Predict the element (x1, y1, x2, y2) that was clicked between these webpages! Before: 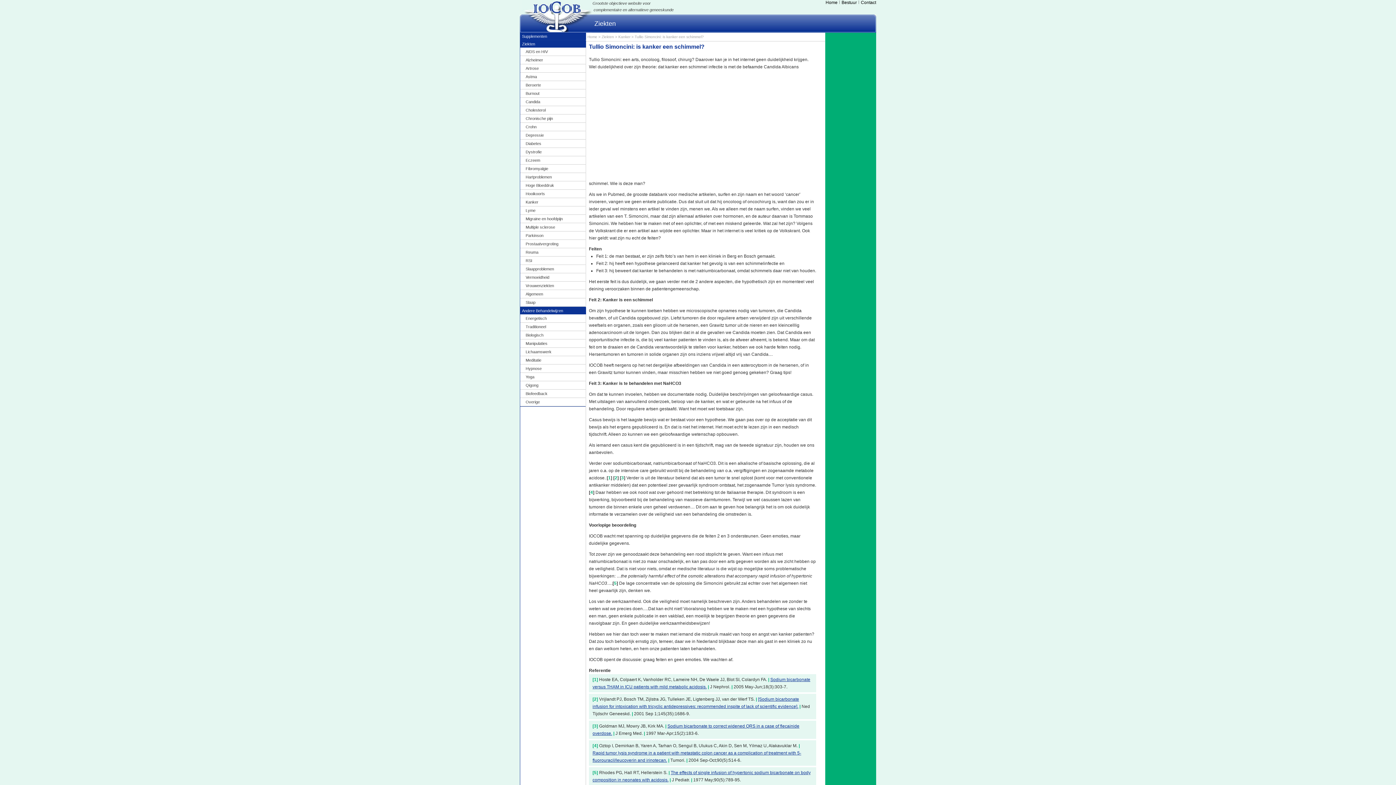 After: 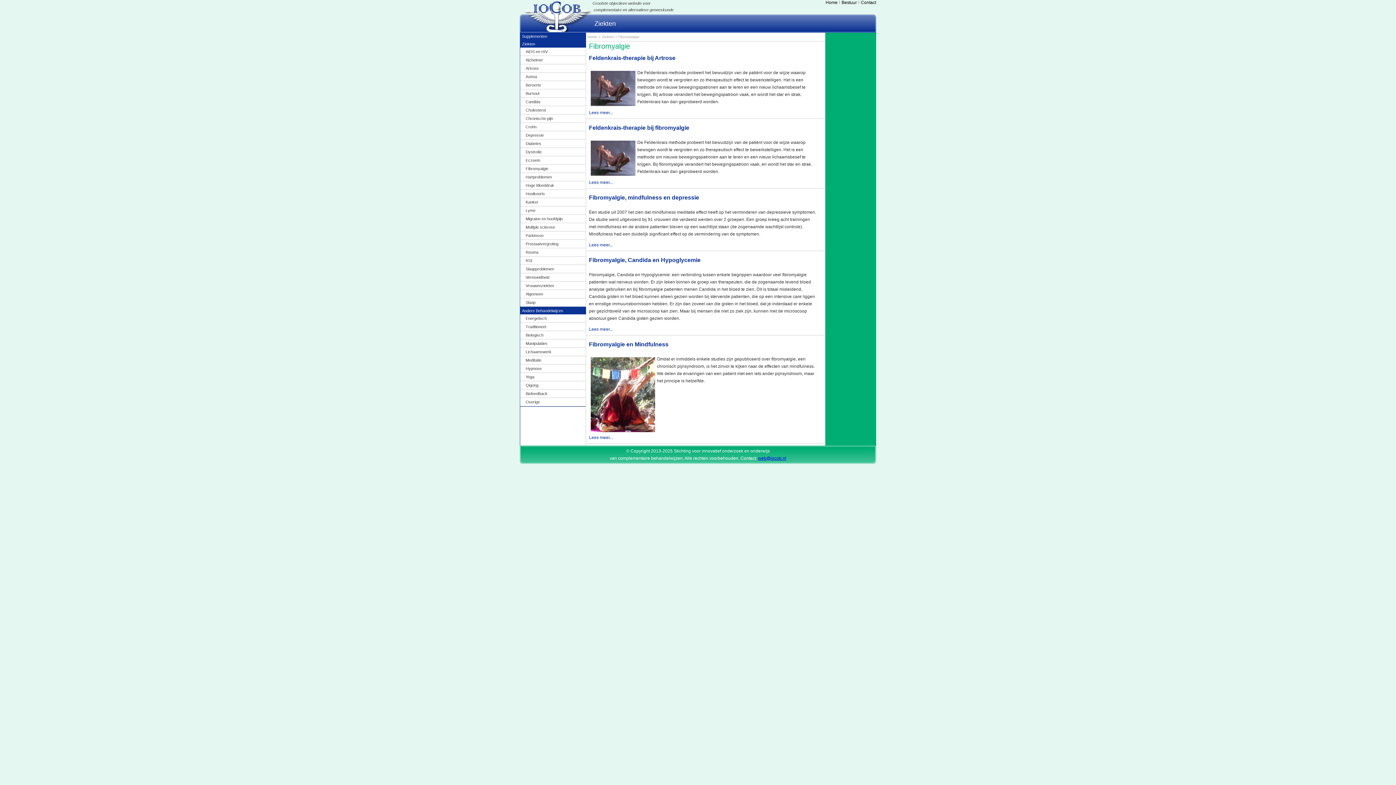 Action: label: Fibromyalgie bbox: (520, 164, 585, 172)